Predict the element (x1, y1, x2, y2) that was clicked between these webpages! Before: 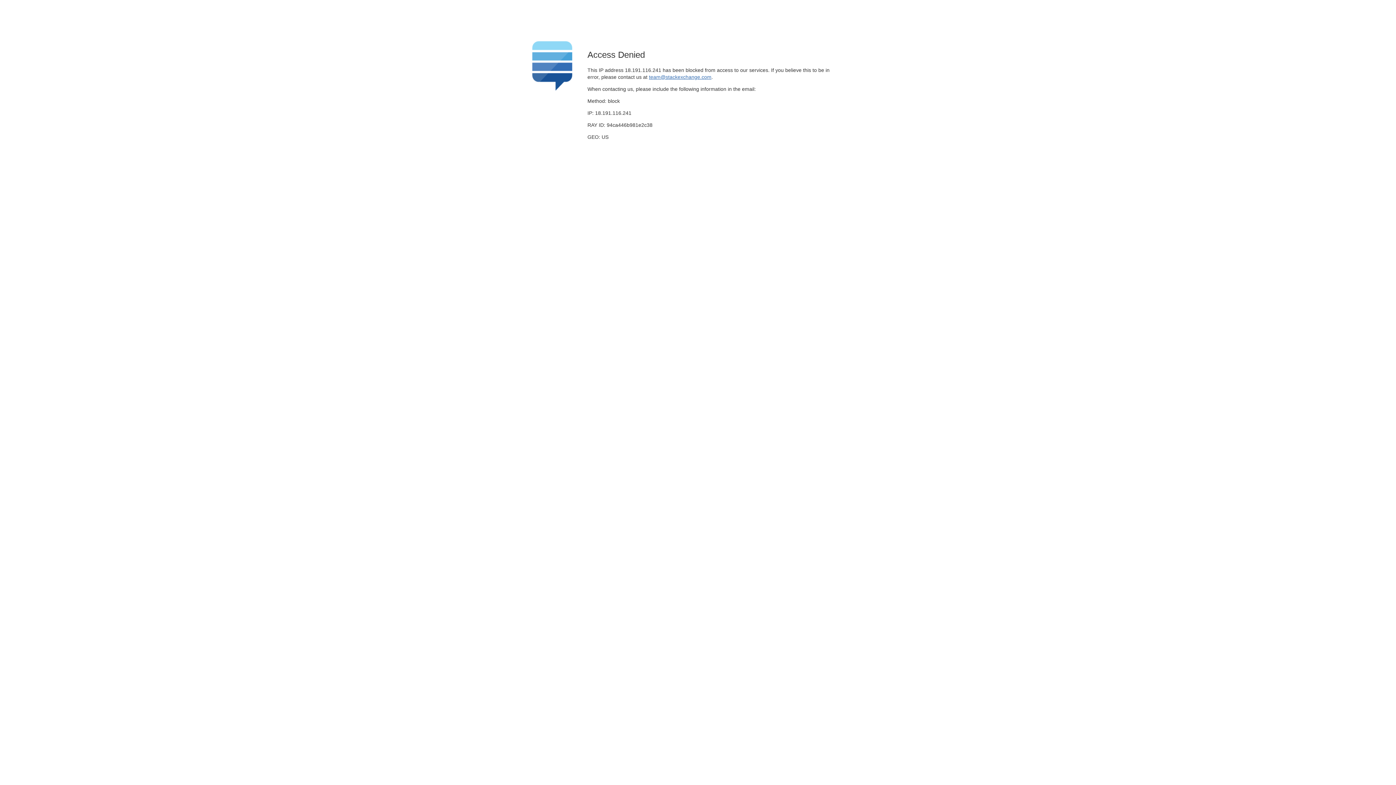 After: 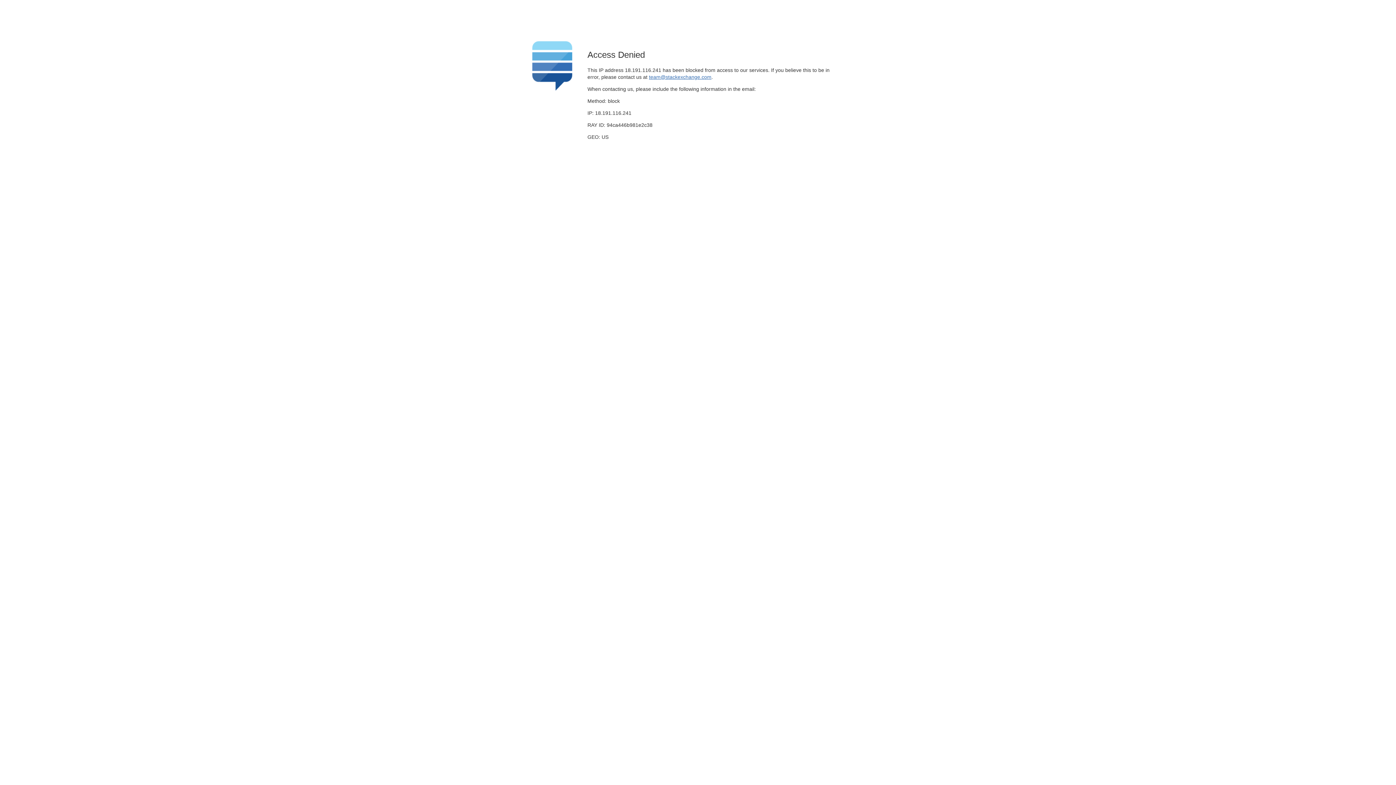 Action: label: team@stackexchange.com bbox: (649, 74, 711, 79)